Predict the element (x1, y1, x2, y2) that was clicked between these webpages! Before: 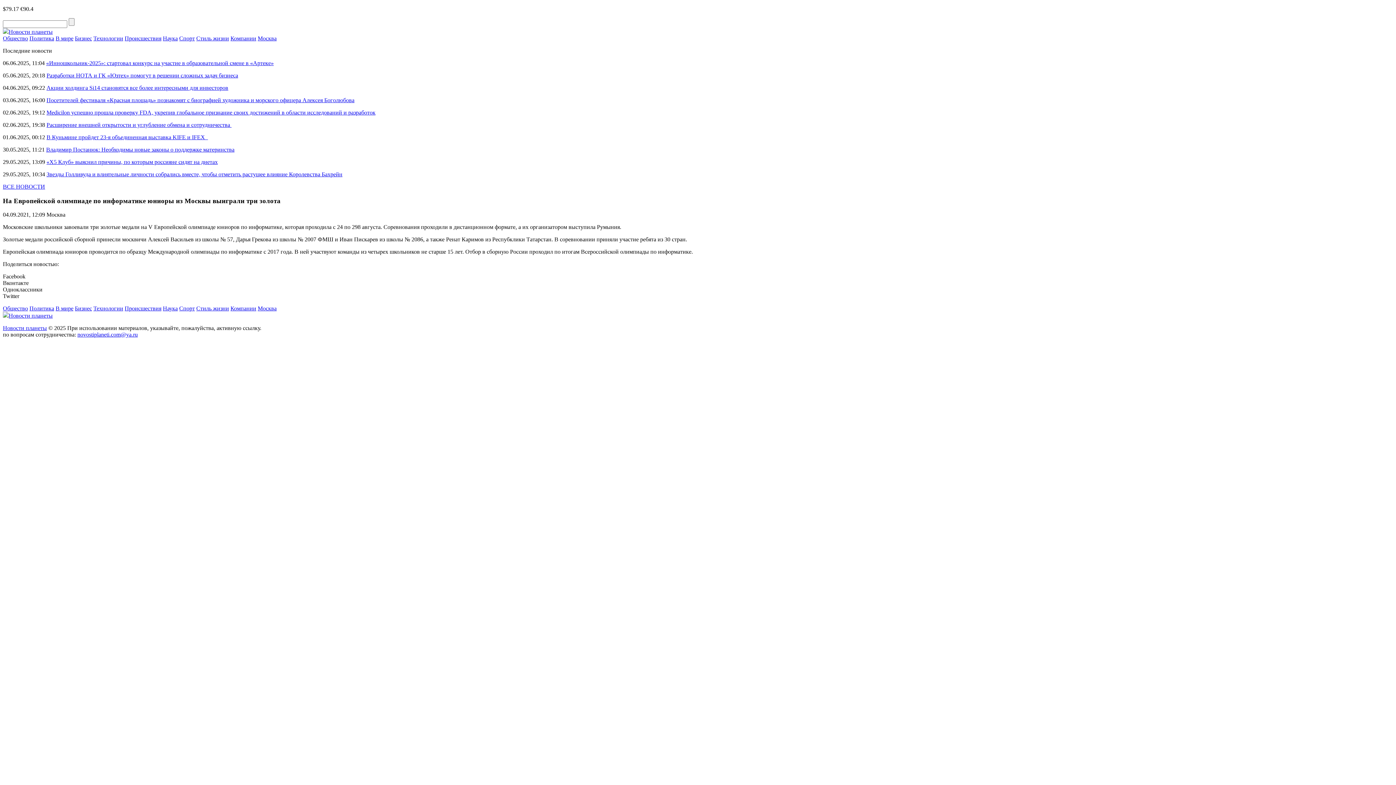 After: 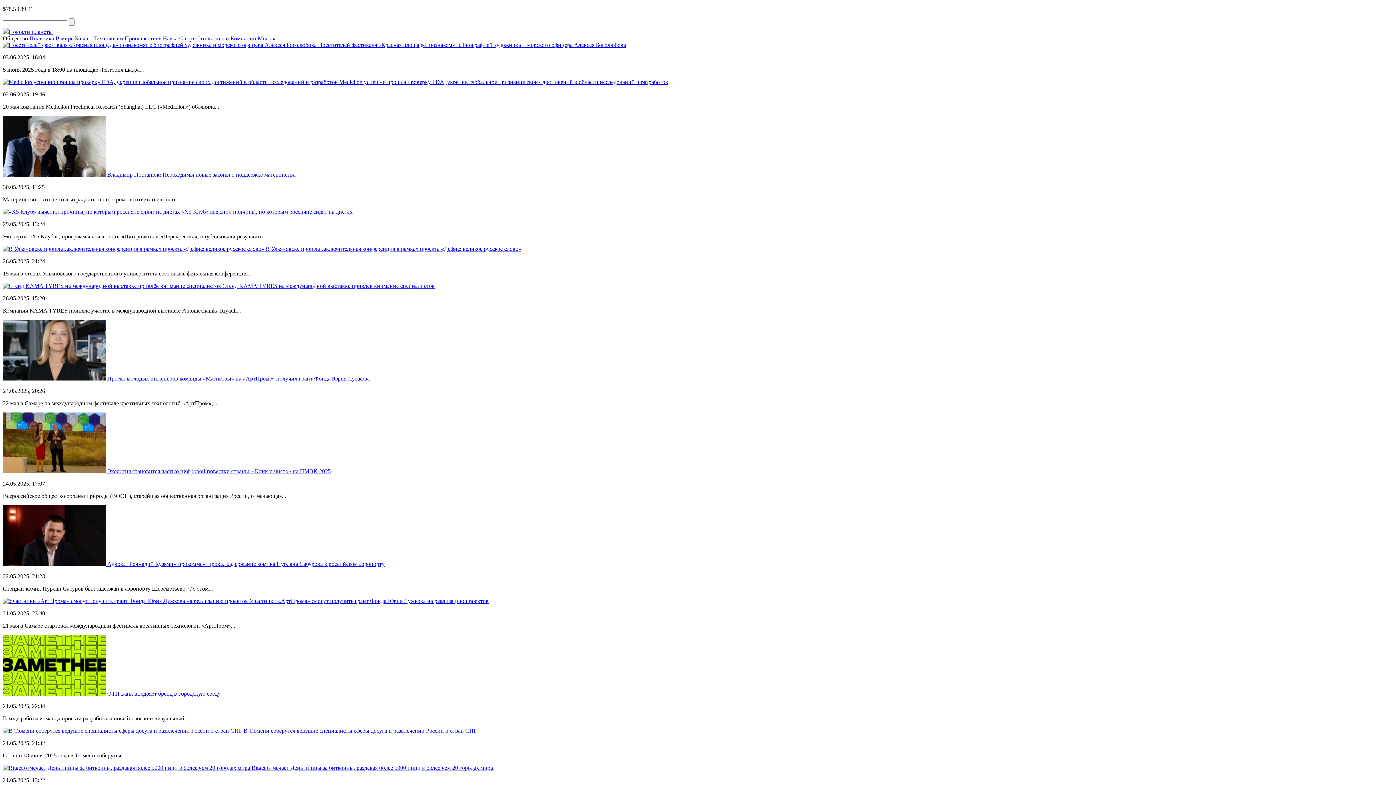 Action: bbox: (2, 35, 28, 41) label: Общество